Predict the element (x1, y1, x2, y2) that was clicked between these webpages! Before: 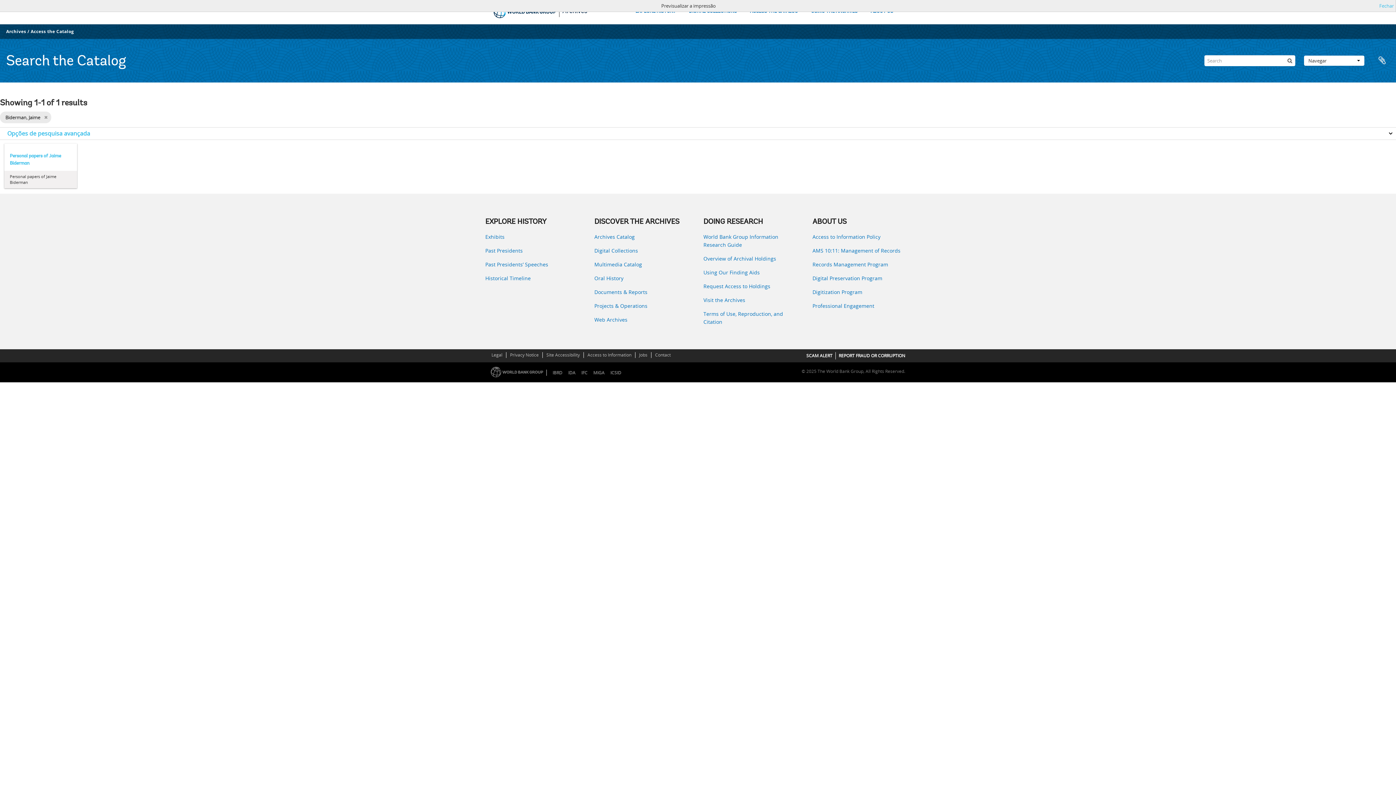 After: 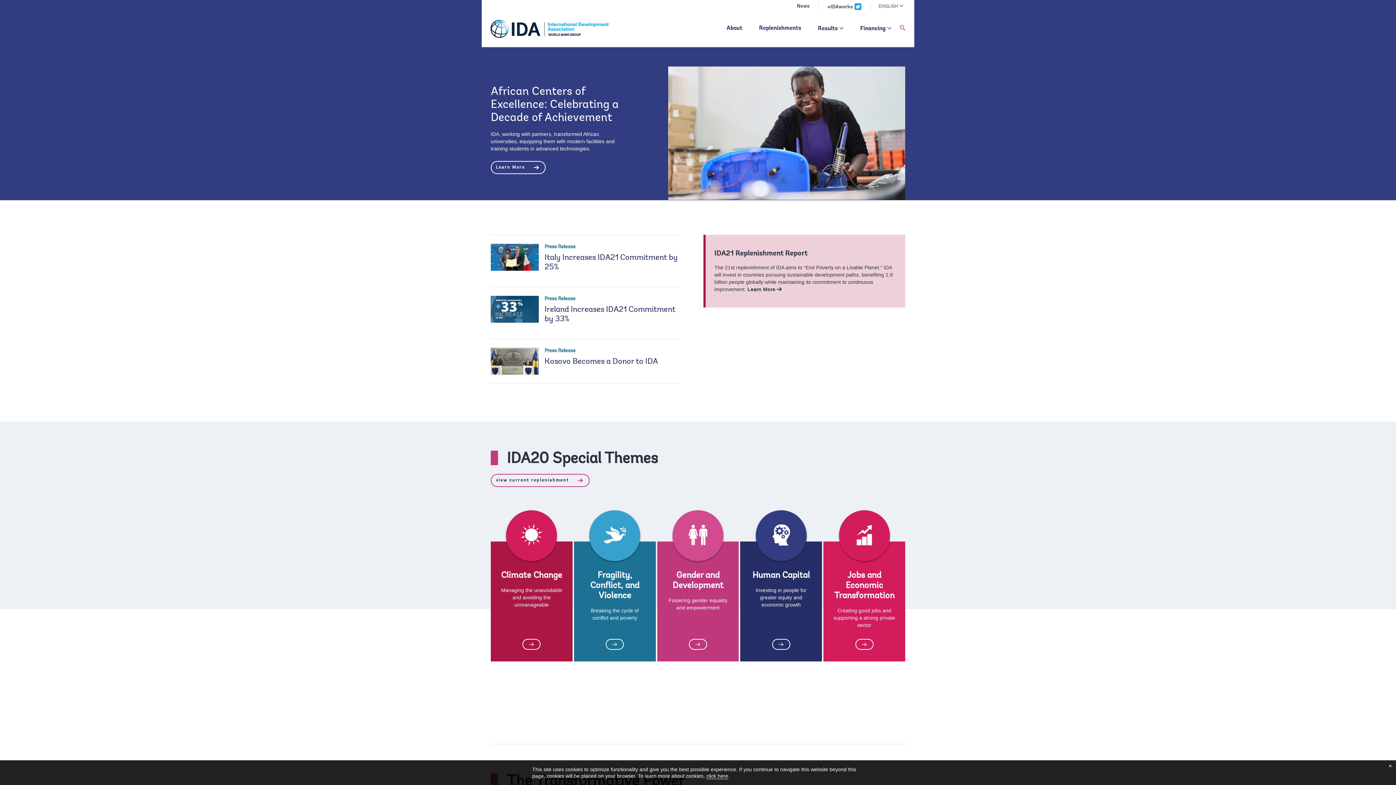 Action: label: IDA bbox: (565, 369, 578, 376)